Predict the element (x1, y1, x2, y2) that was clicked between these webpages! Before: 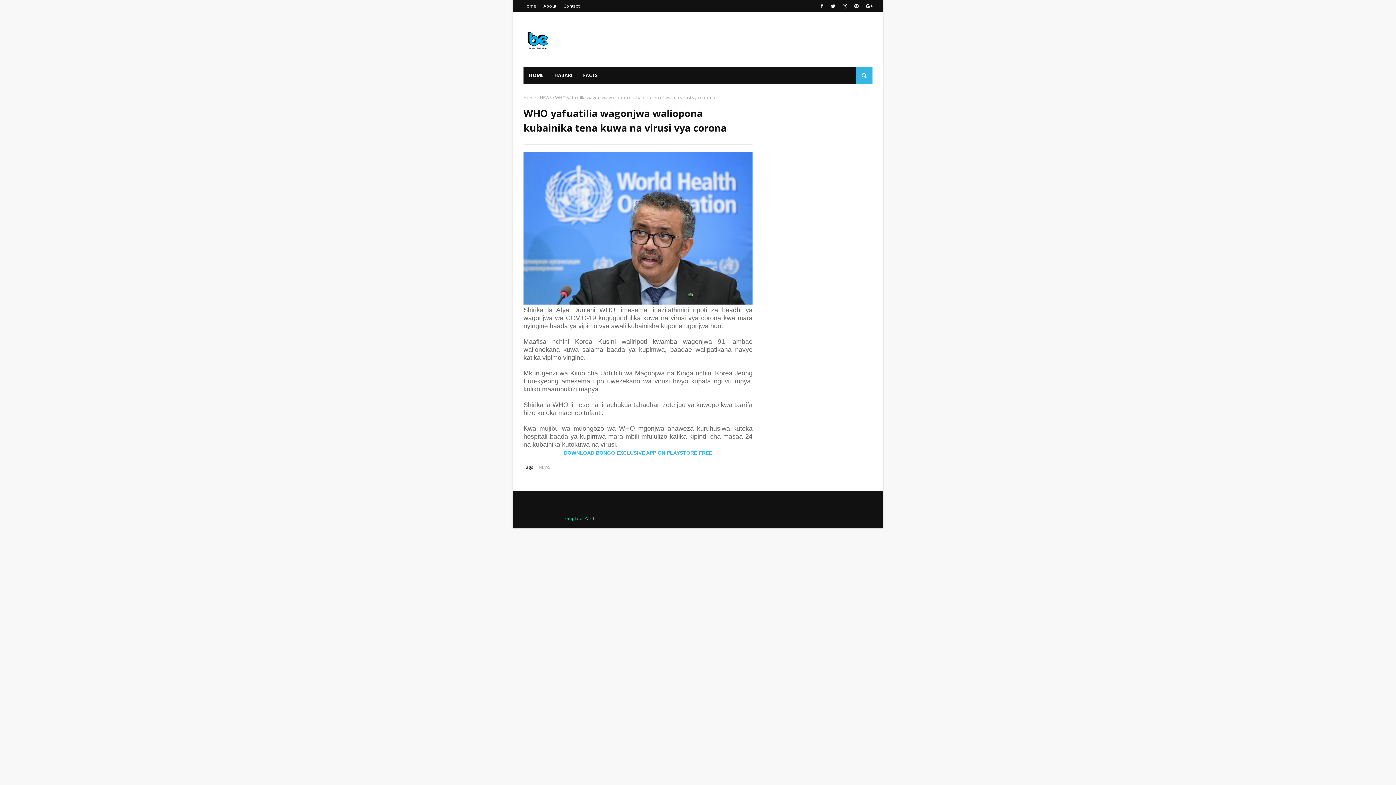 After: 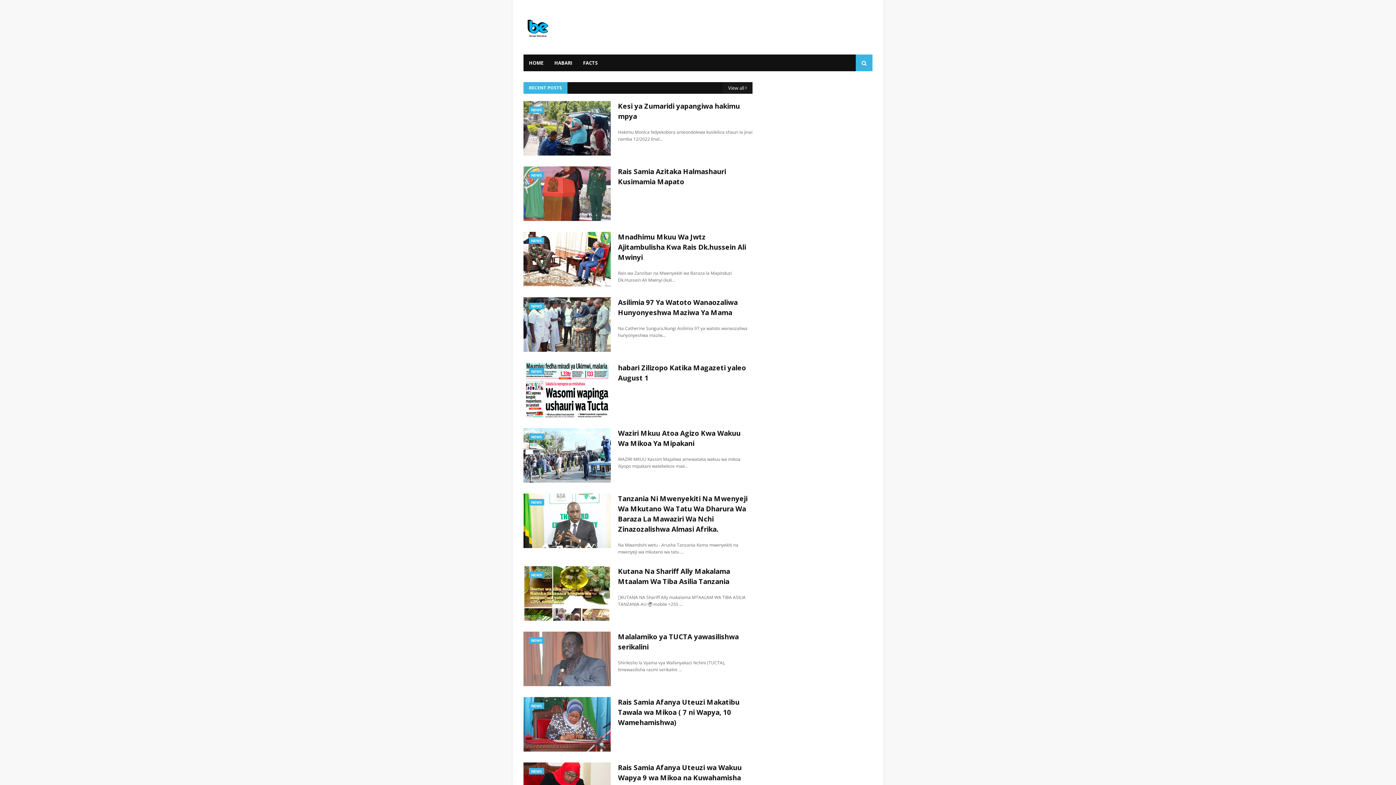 Action: label: Home bbox: (523, 94, 536, 100)